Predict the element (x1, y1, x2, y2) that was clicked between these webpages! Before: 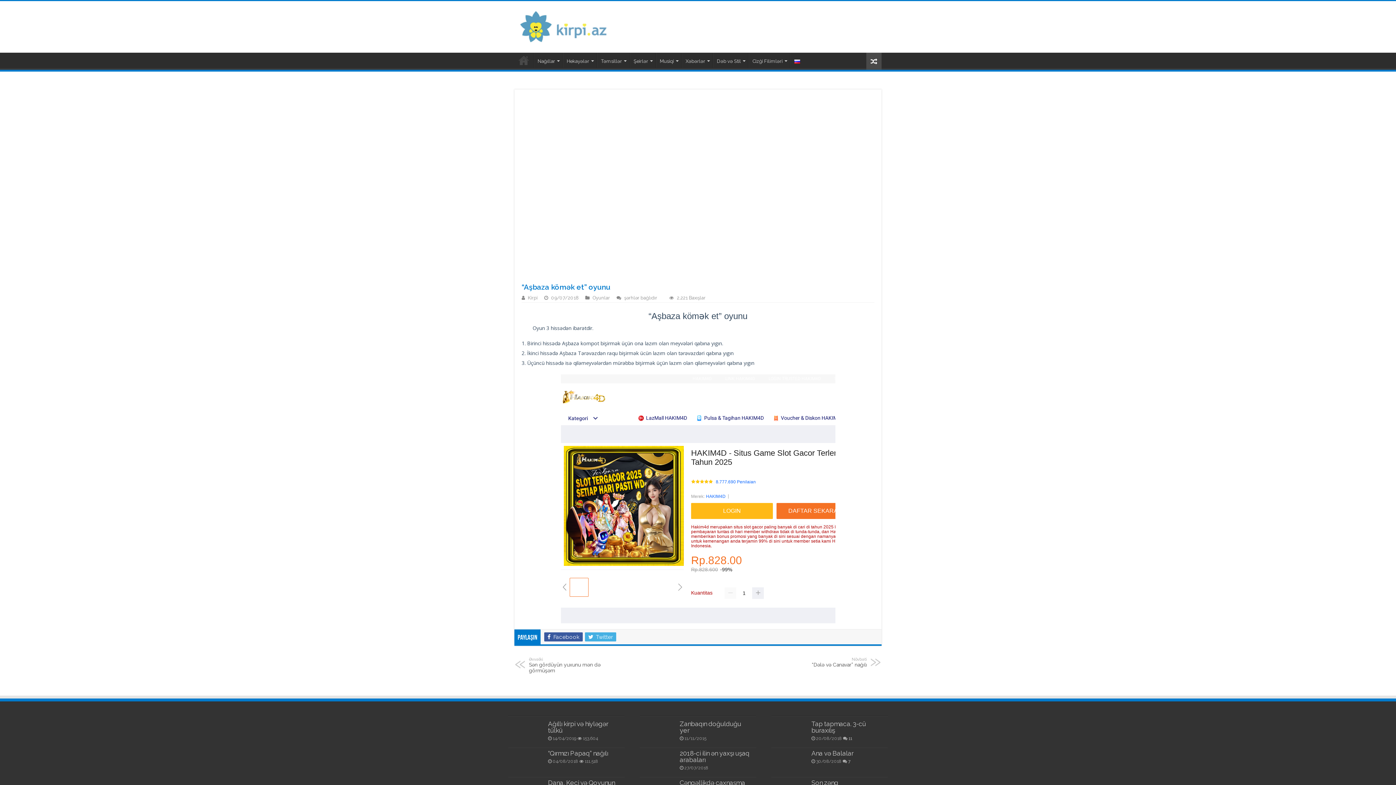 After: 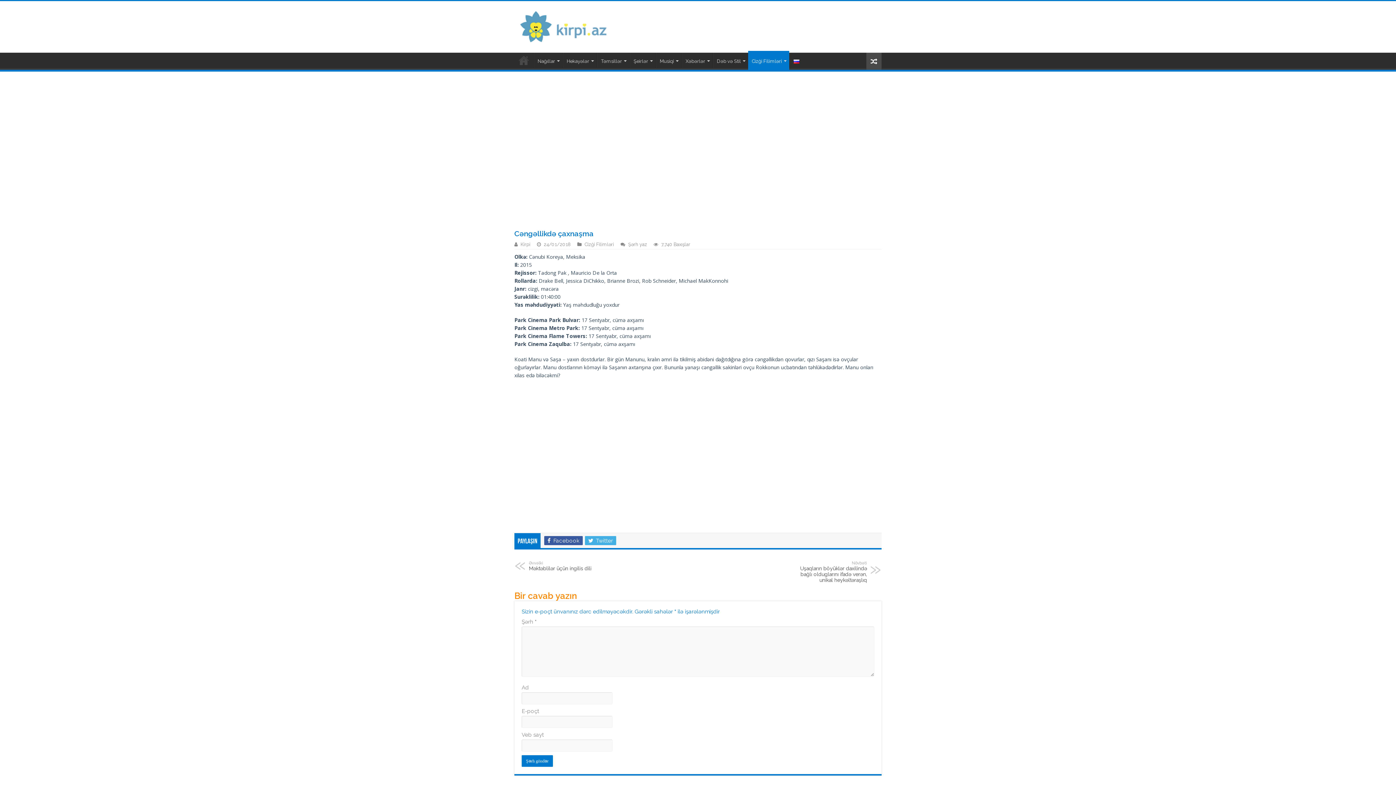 Action: bbox: (679, 779, 745, 787) label: Cəngəllikdə çaxnaşma